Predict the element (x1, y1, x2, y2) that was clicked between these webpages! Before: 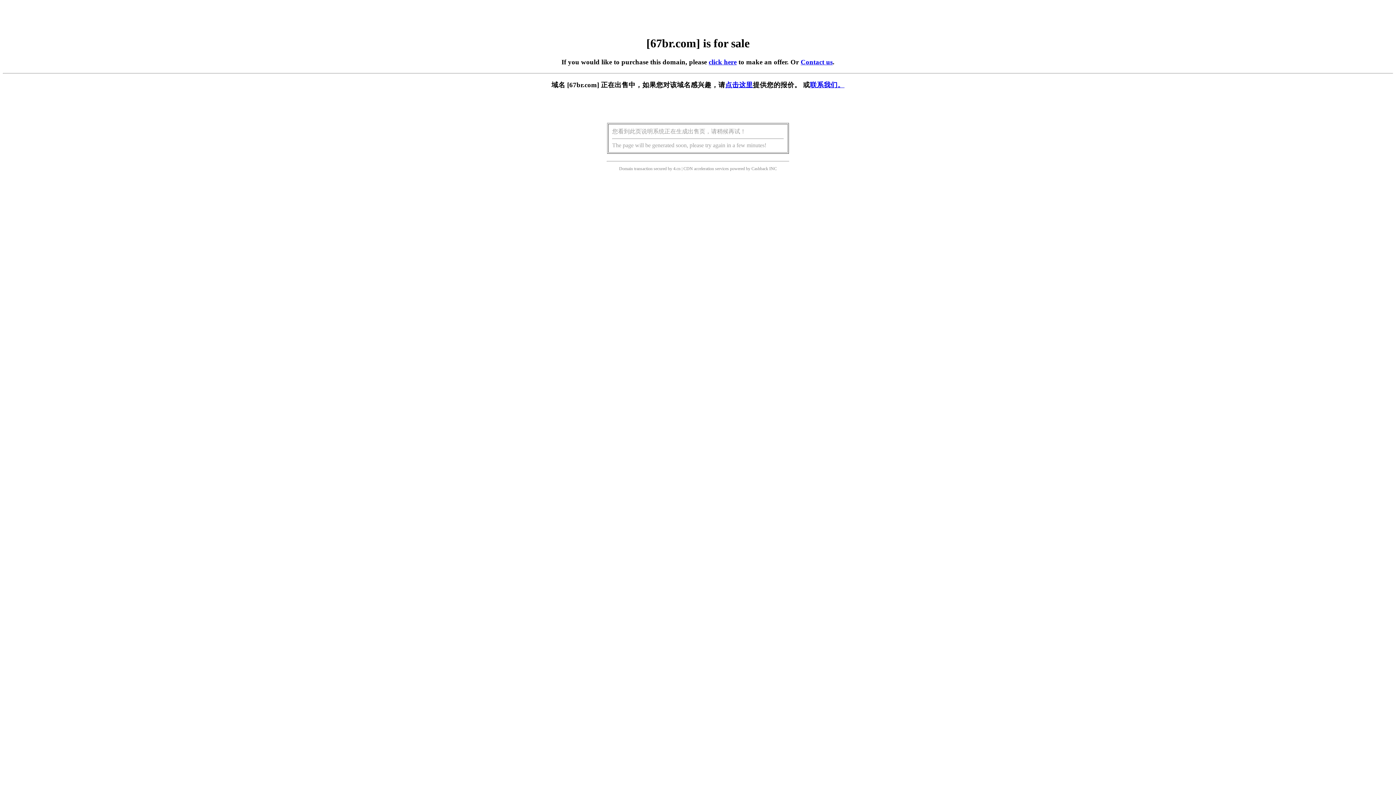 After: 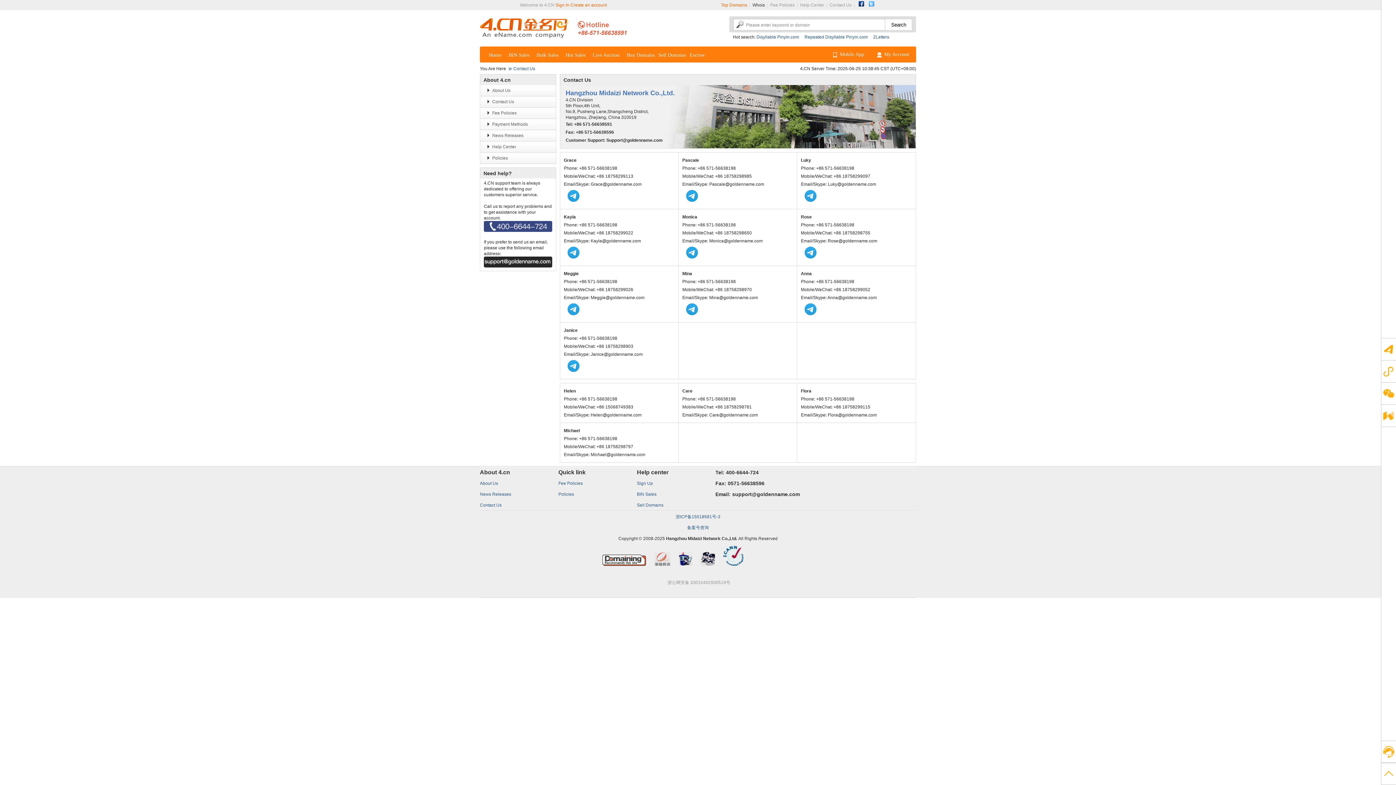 Action: bbox: (800, 58, 832, 65) label: Contact us